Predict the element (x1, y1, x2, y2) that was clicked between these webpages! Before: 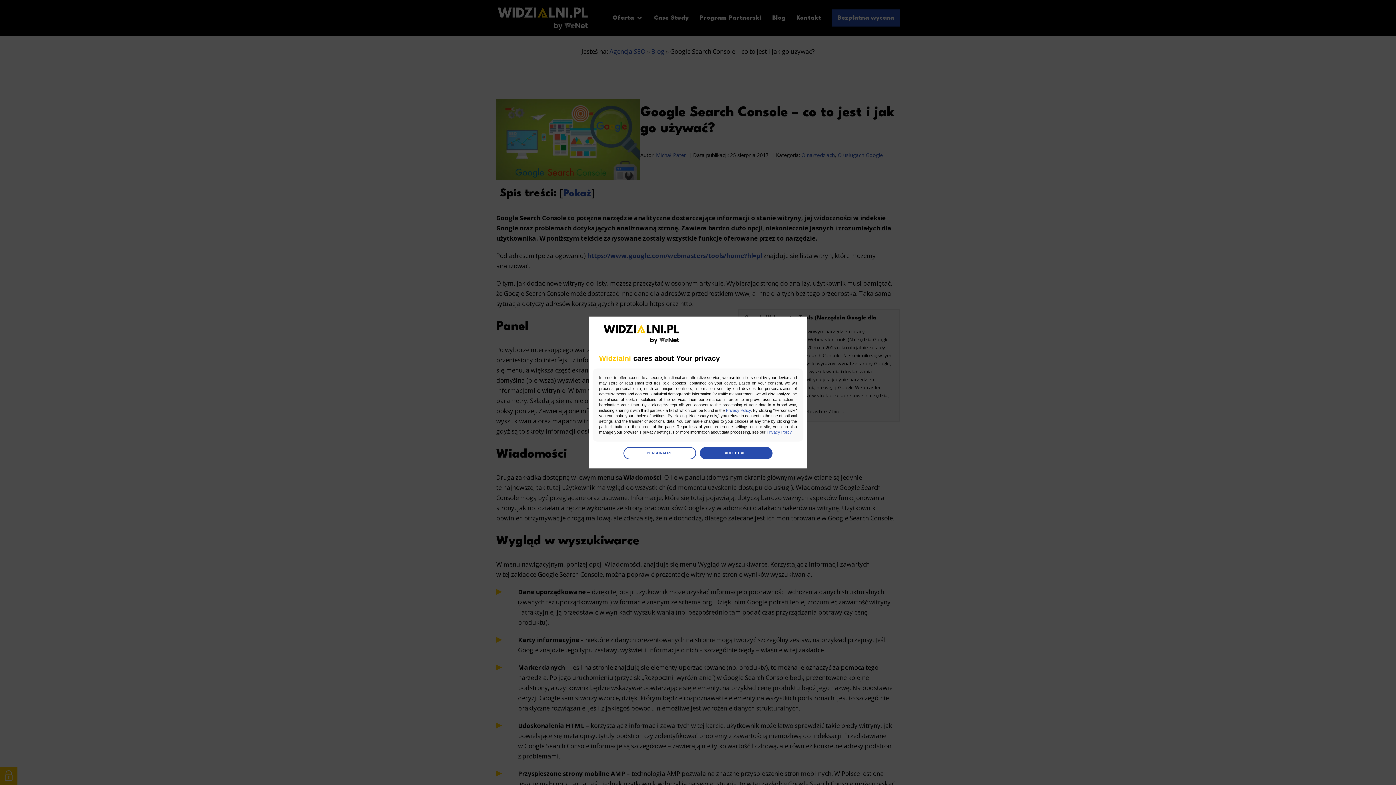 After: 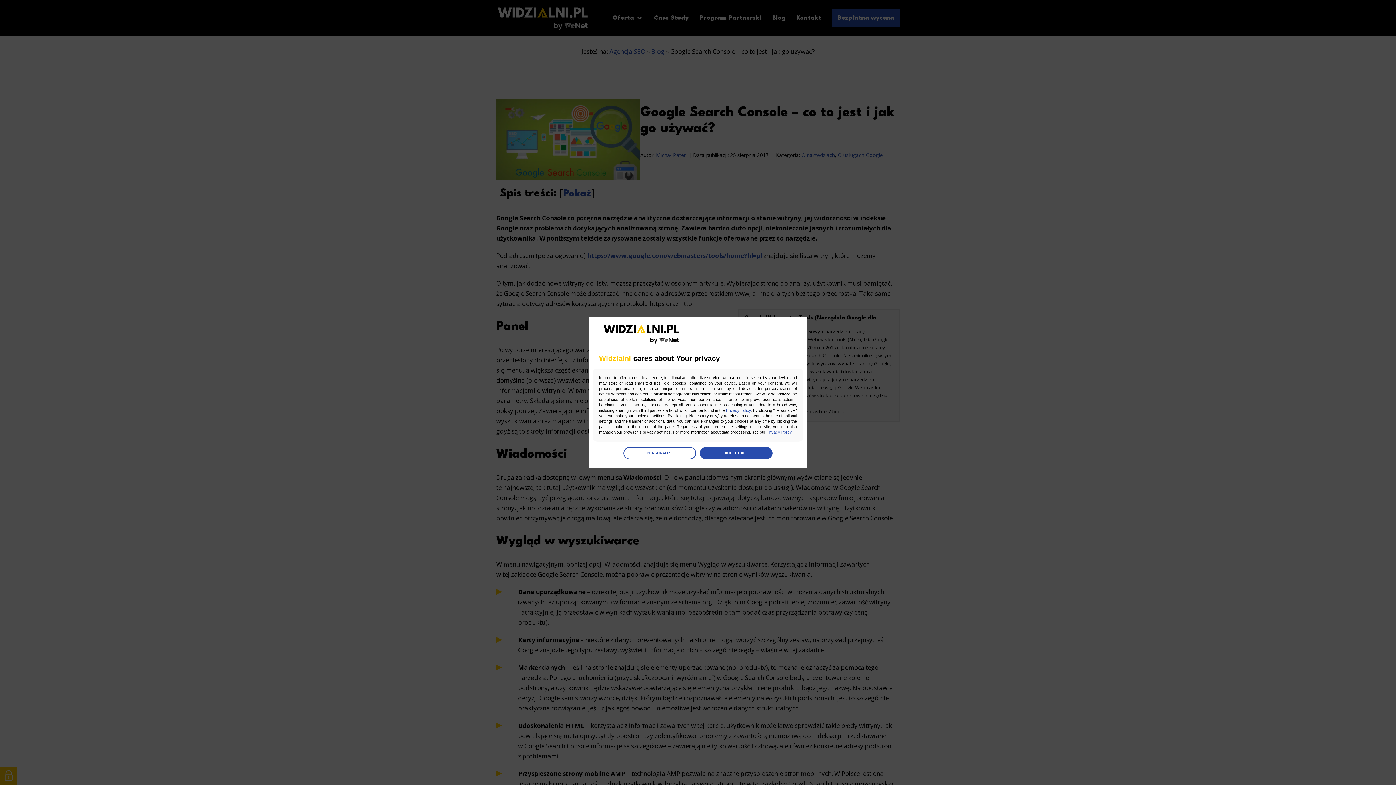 Action: label: Privacy Policy bbox: (766, 430, 791, 434)